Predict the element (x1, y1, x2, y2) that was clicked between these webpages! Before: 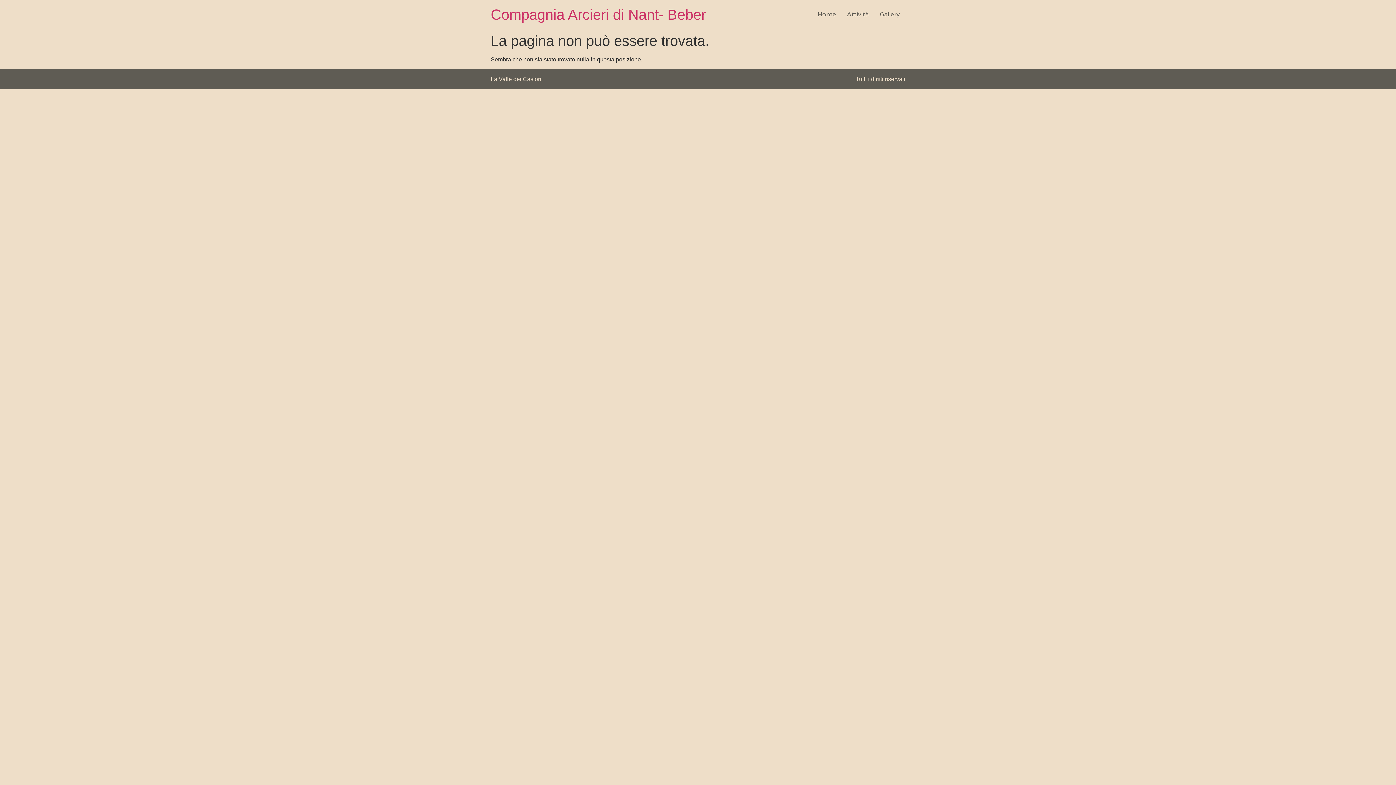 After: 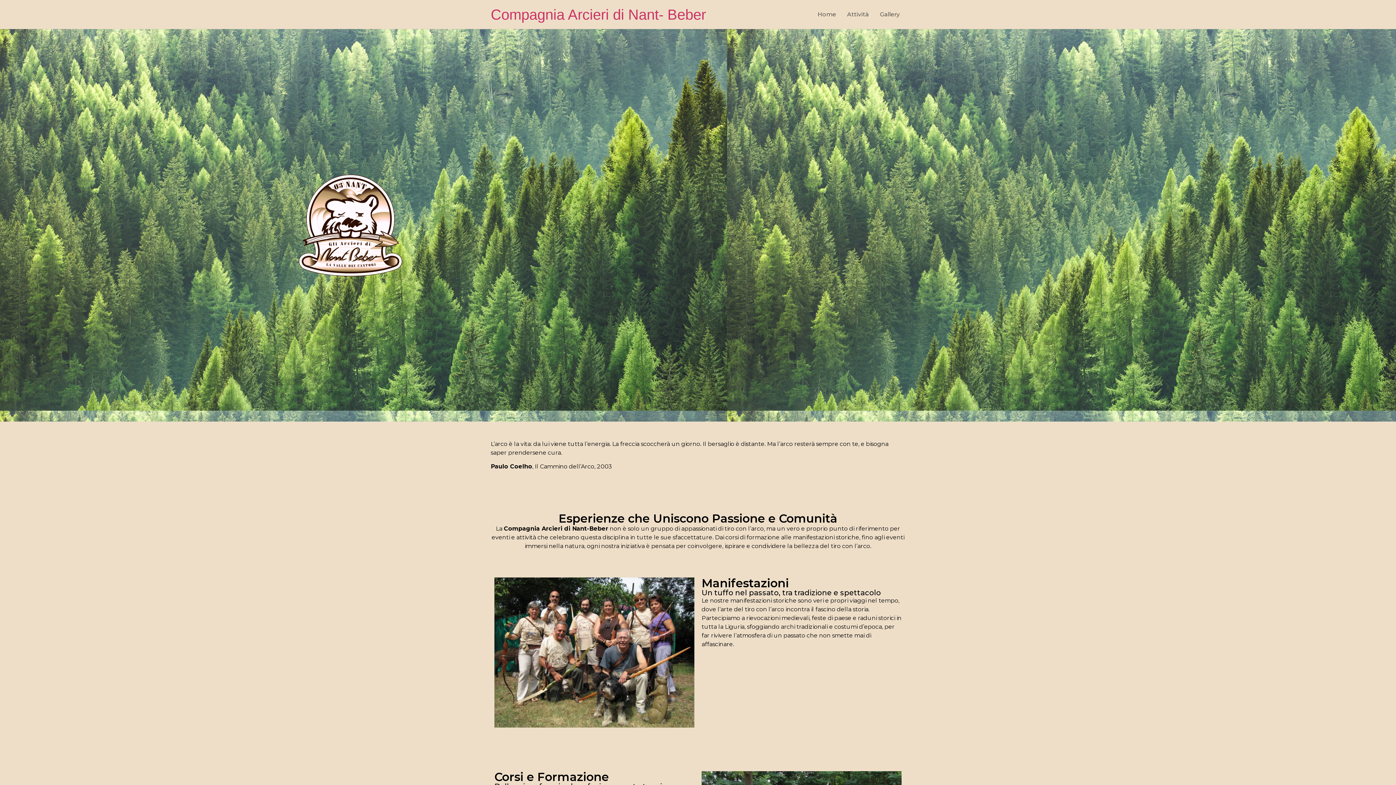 Action: bbox: (841, 7, 874, 21) label: Attività